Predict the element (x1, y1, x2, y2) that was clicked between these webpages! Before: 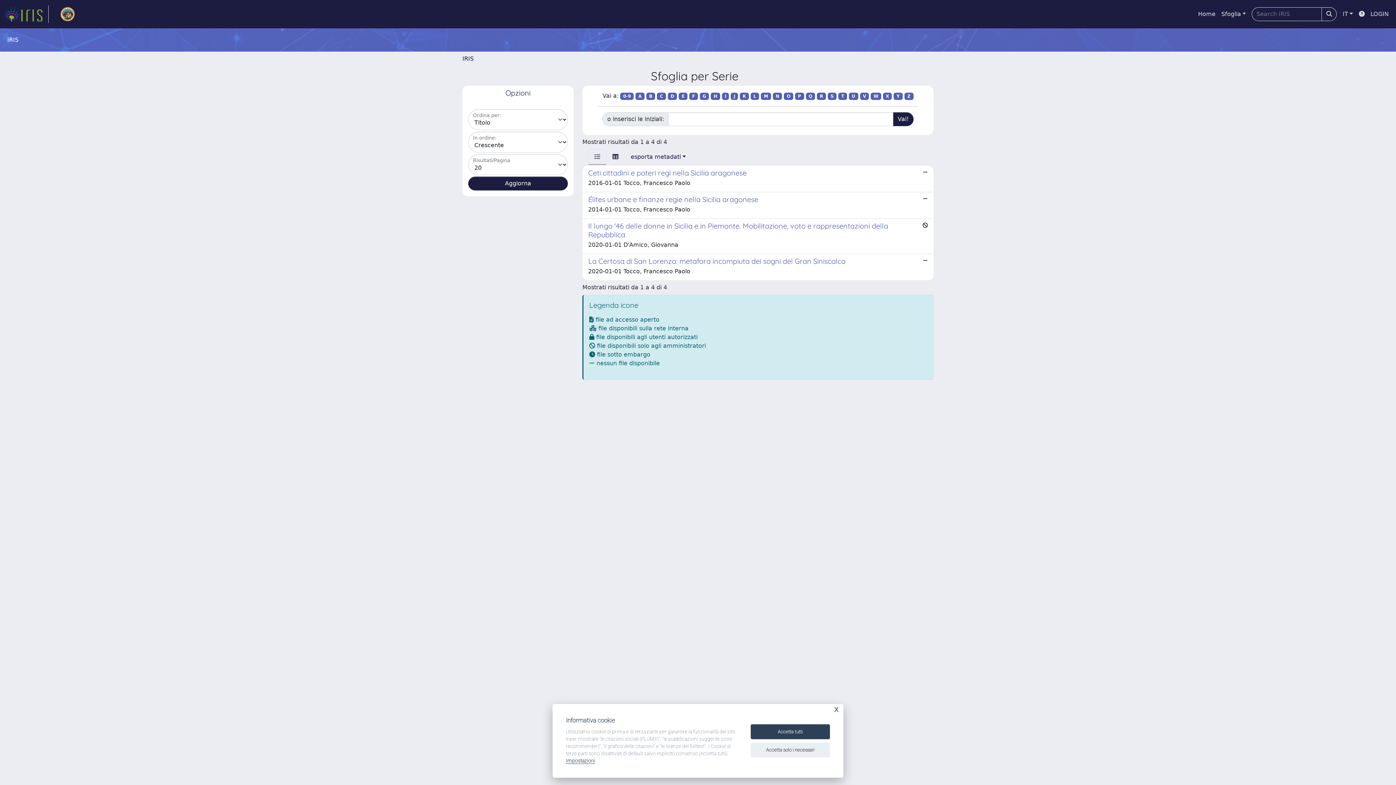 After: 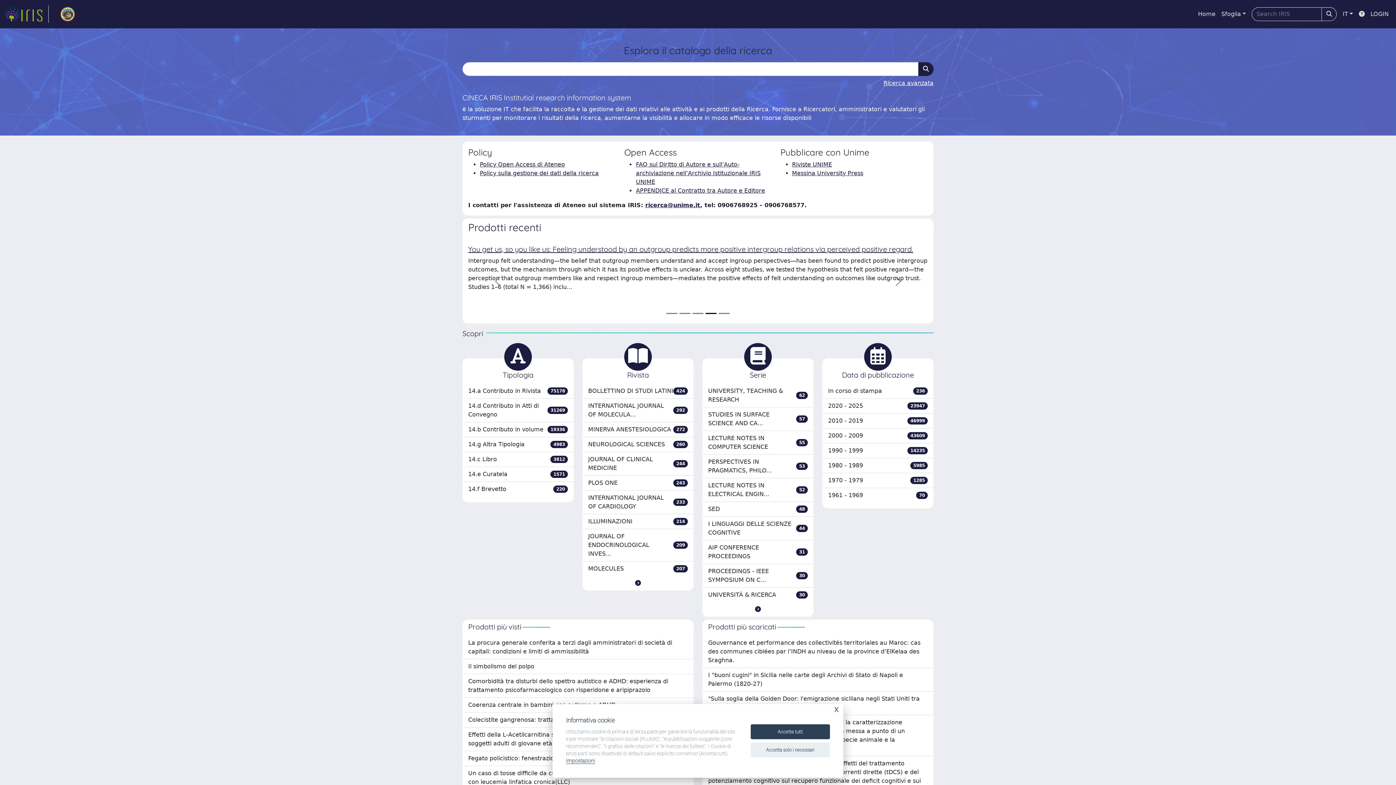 Action: bbox: (4, 5, 48, 22) label: link homepage